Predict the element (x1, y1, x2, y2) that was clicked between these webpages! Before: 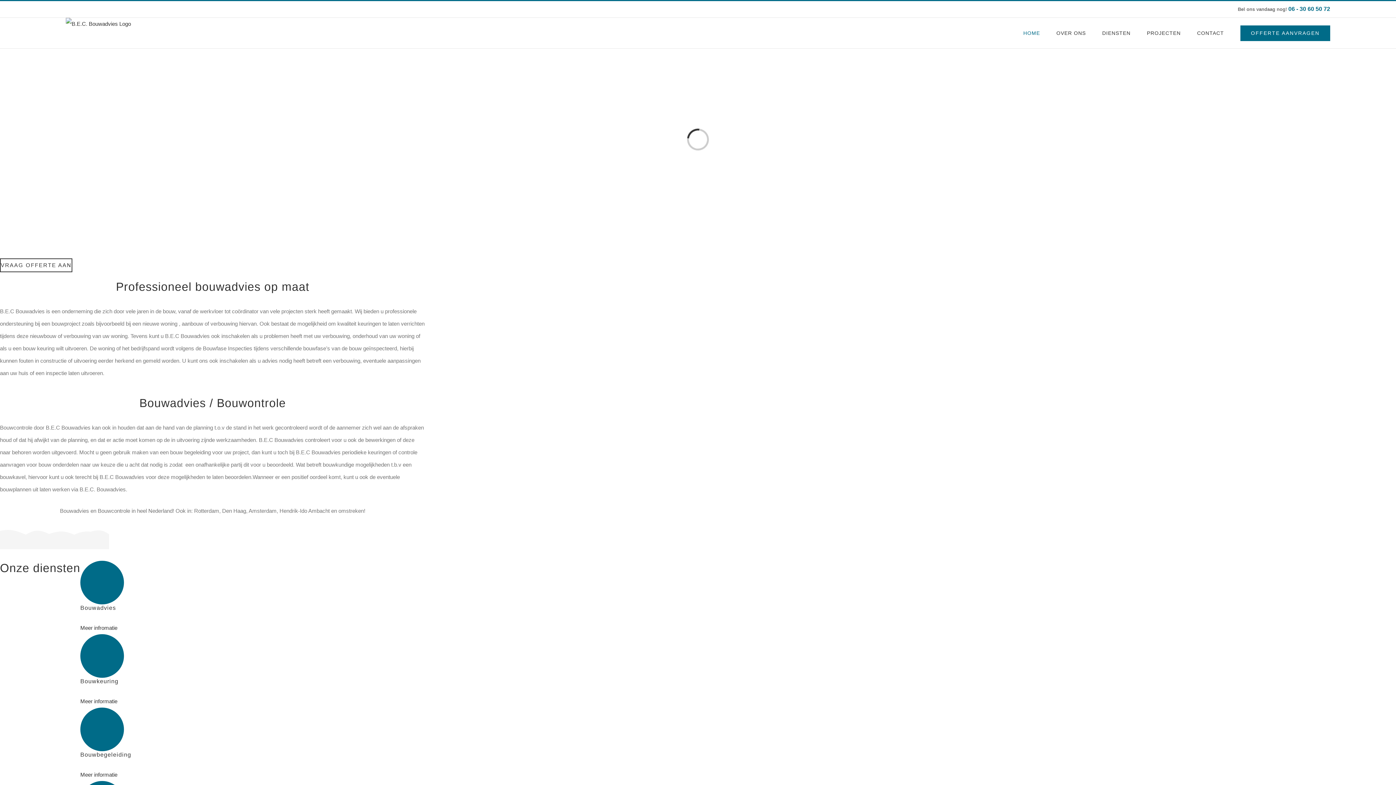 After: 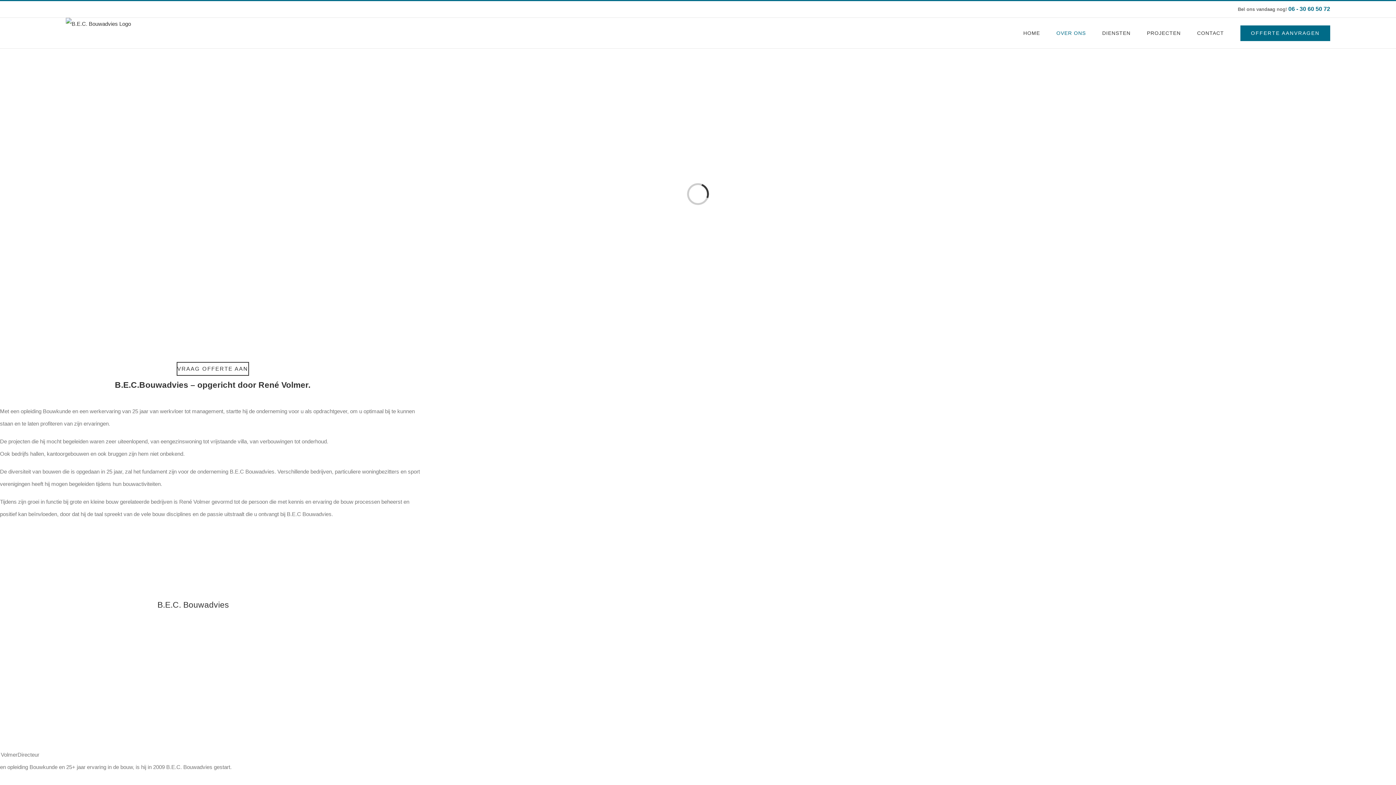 Action: bbox: (1056, 17, 1086, 48) label: OVER ONS